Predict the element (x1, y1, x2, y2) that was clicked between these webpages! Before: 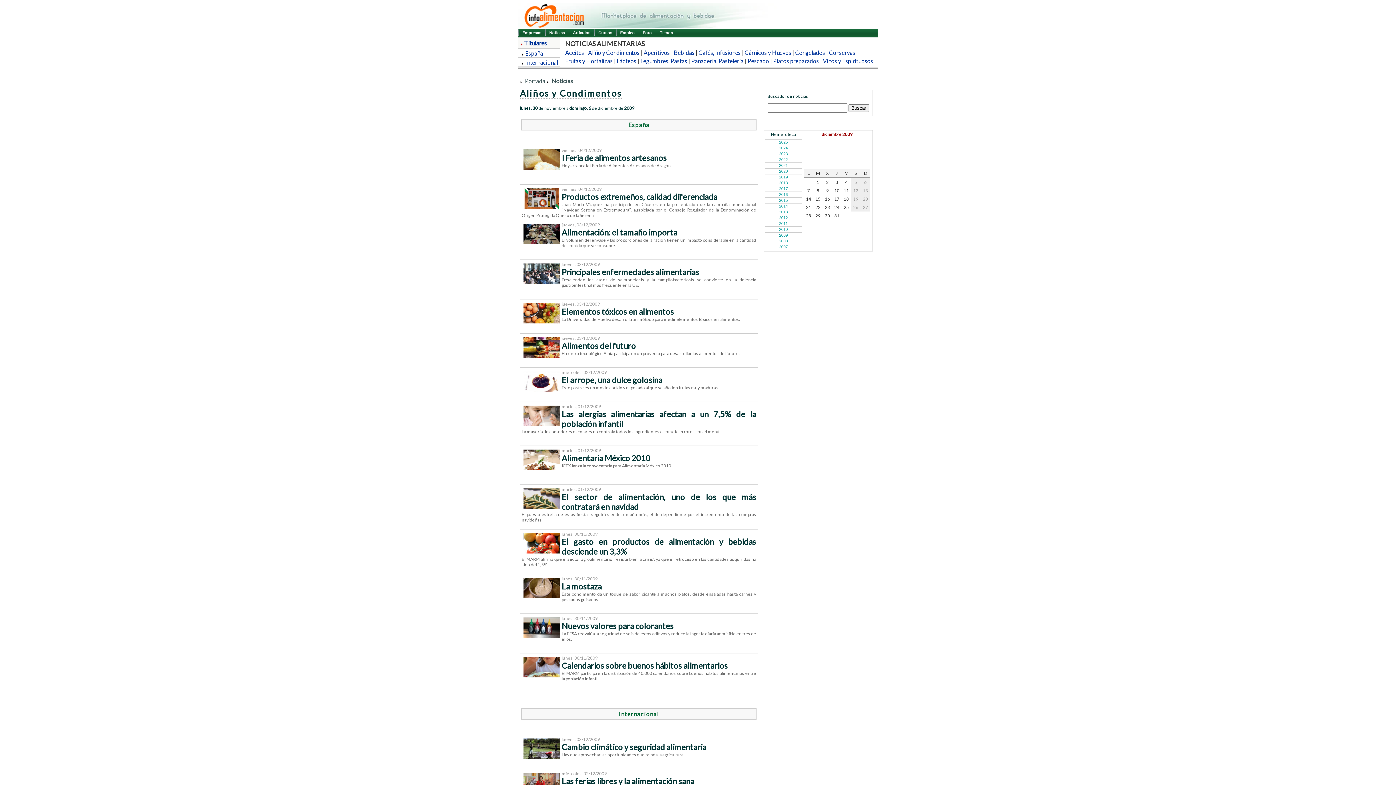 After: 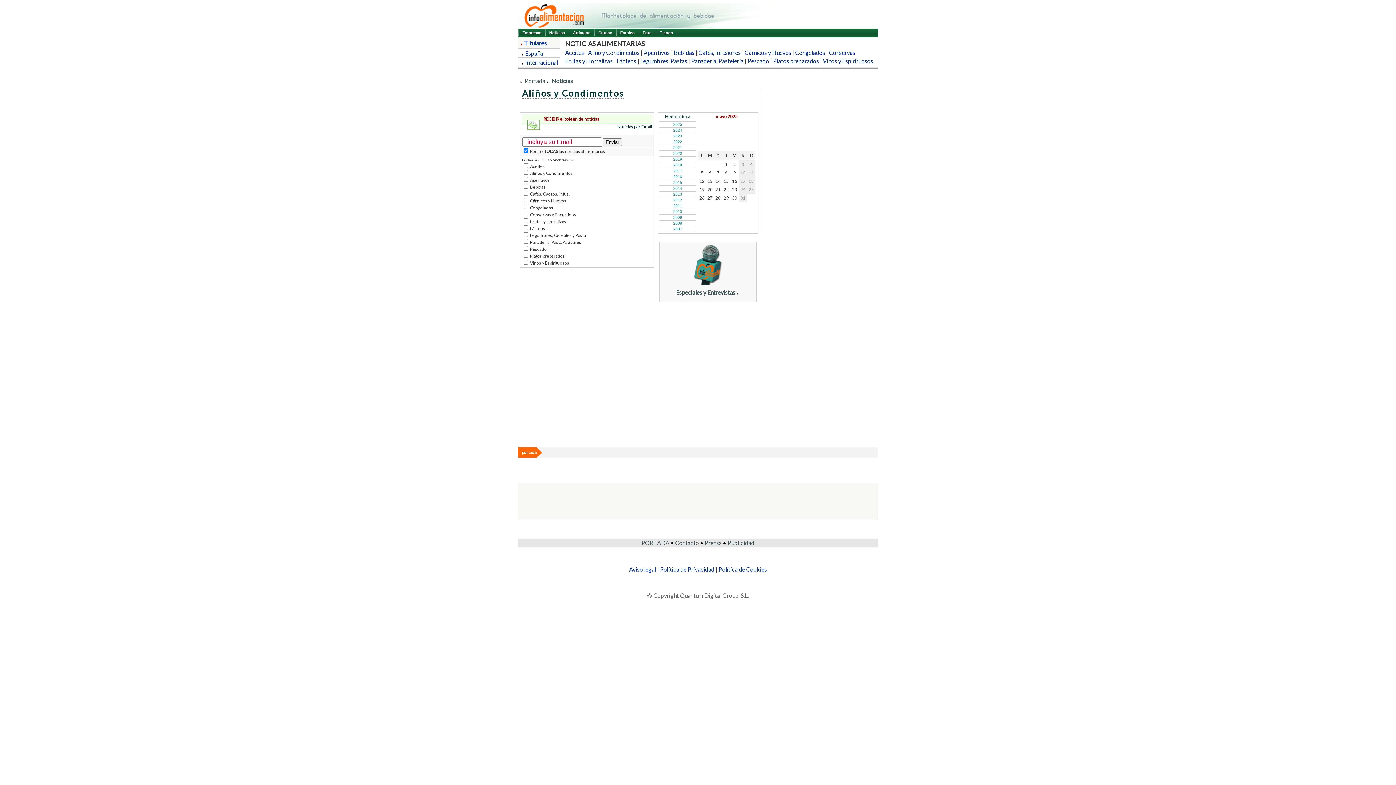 Action: label: Aliño y Condimentos bbox: (588, 49, 639, 56)